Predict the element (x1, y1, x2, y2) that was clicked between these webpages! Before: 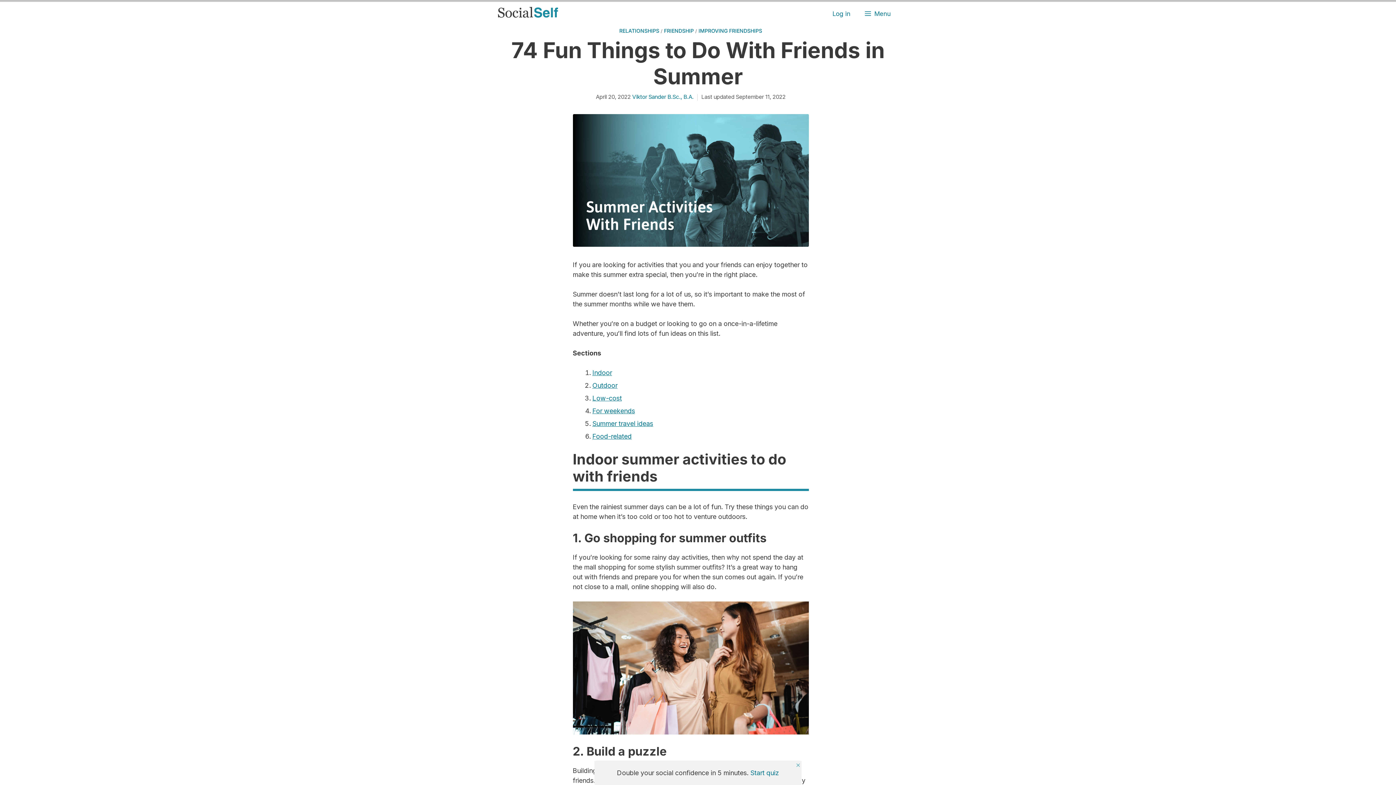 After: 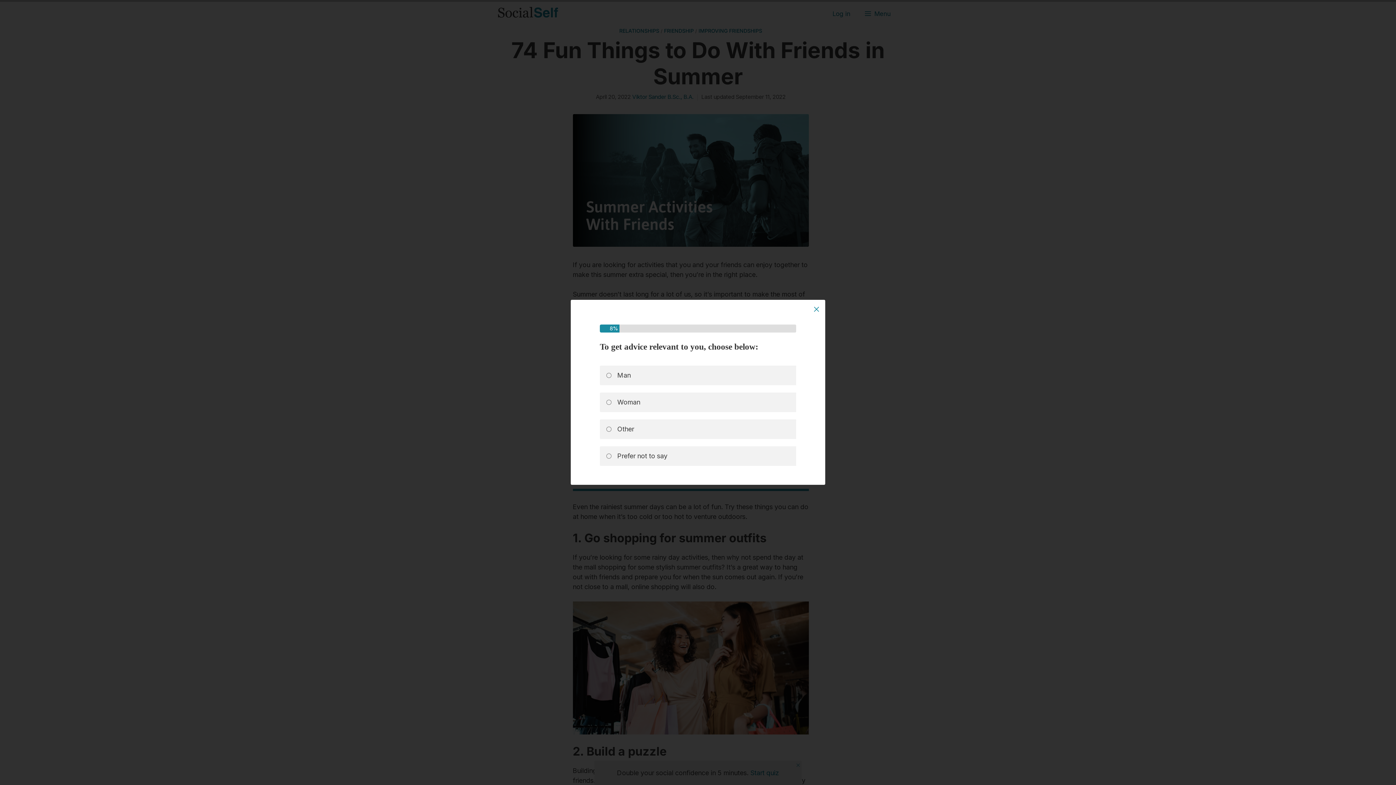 Action: label: Start quiz bbox: (750, 769, 779, 777)